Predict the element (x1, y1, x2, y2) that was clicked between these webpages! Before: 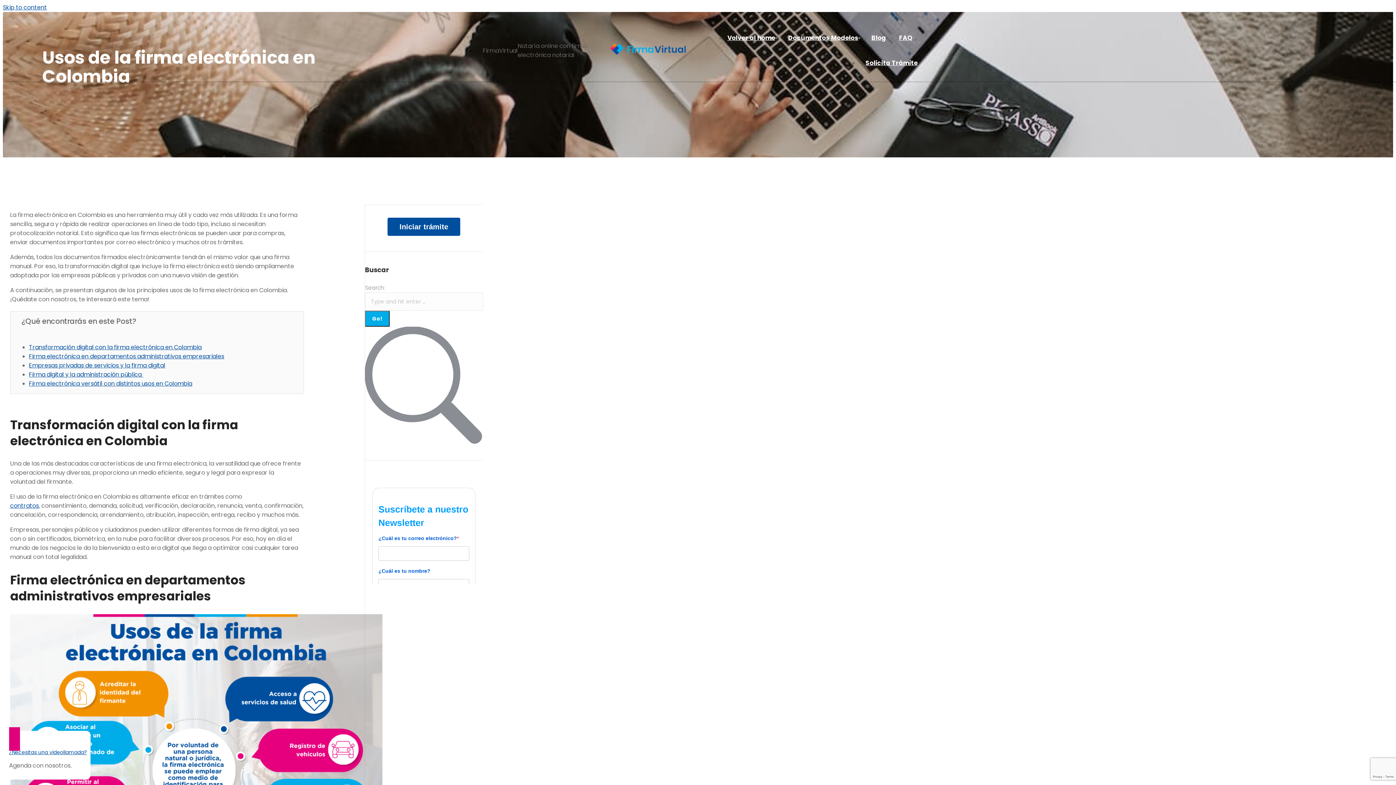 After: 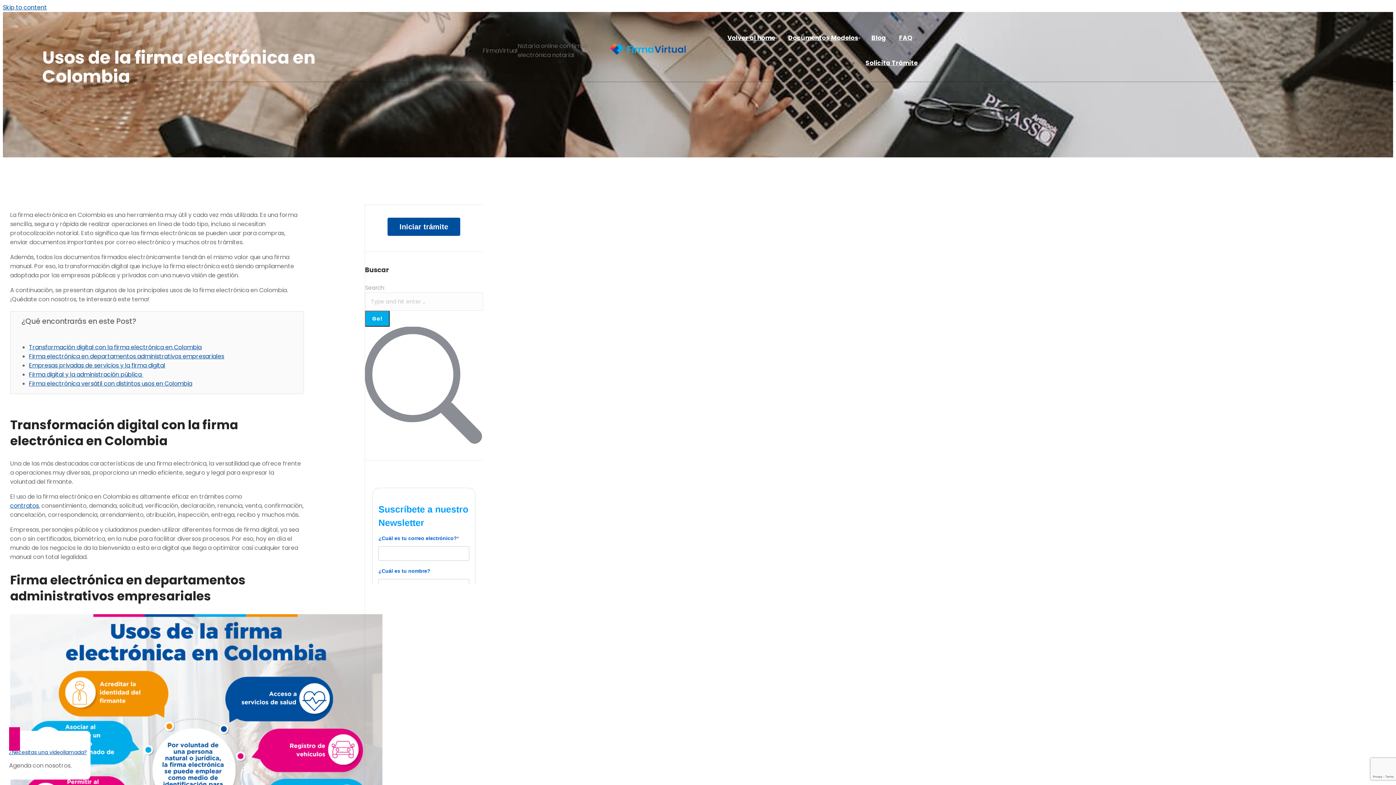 Action: bbox: (10, 501, 38, 510) label: contratos